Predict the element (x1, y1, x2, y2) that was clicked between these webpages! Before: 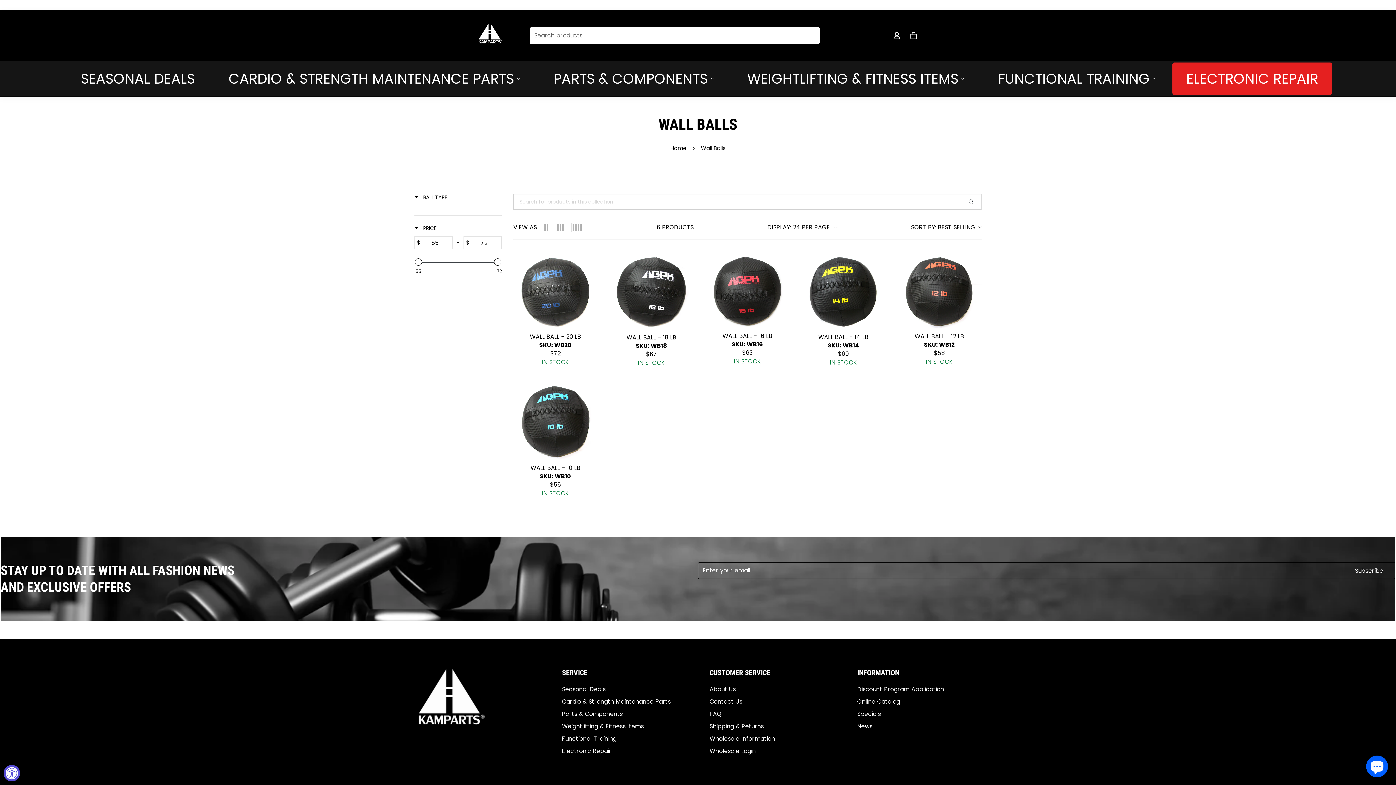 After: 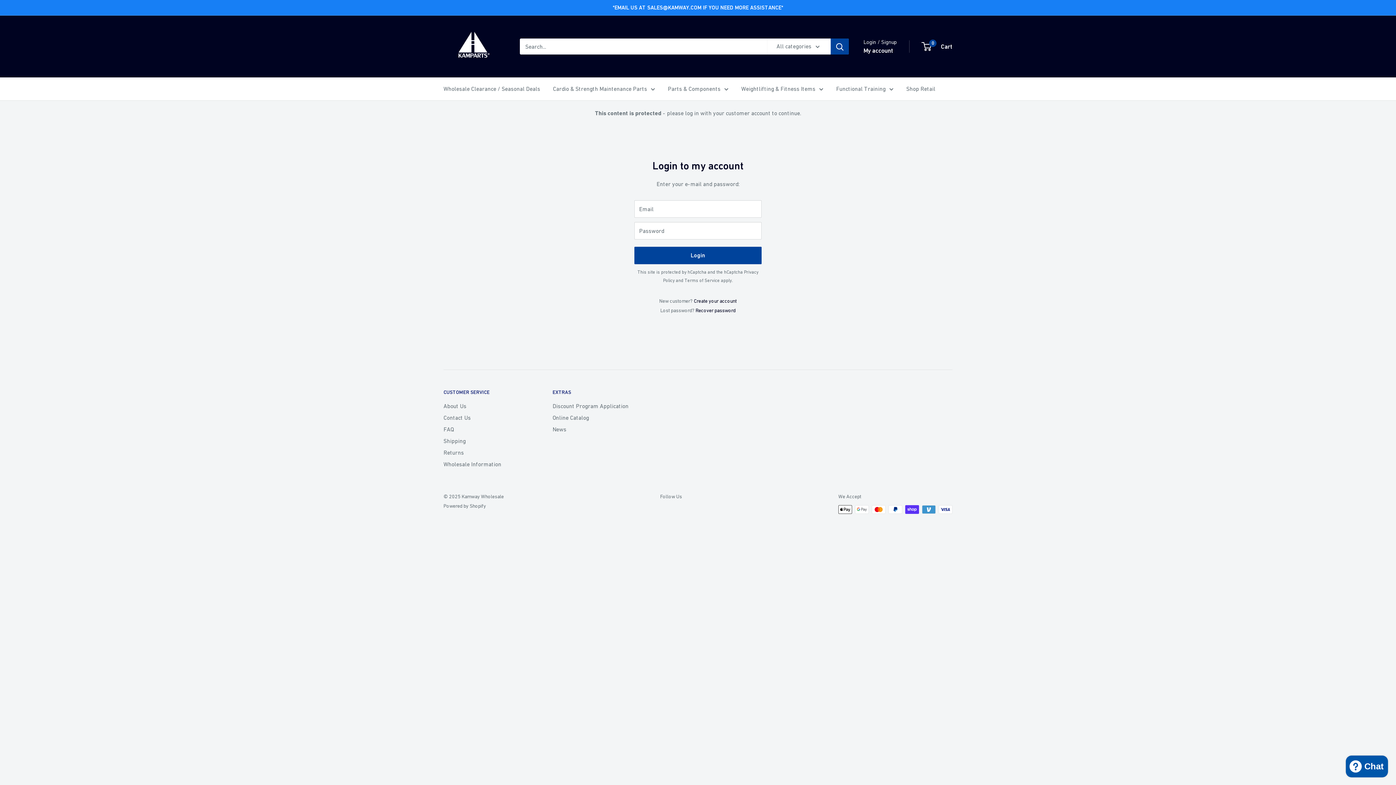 Action: label: Wholesale Login bbox: (709, 747, 756, 755)